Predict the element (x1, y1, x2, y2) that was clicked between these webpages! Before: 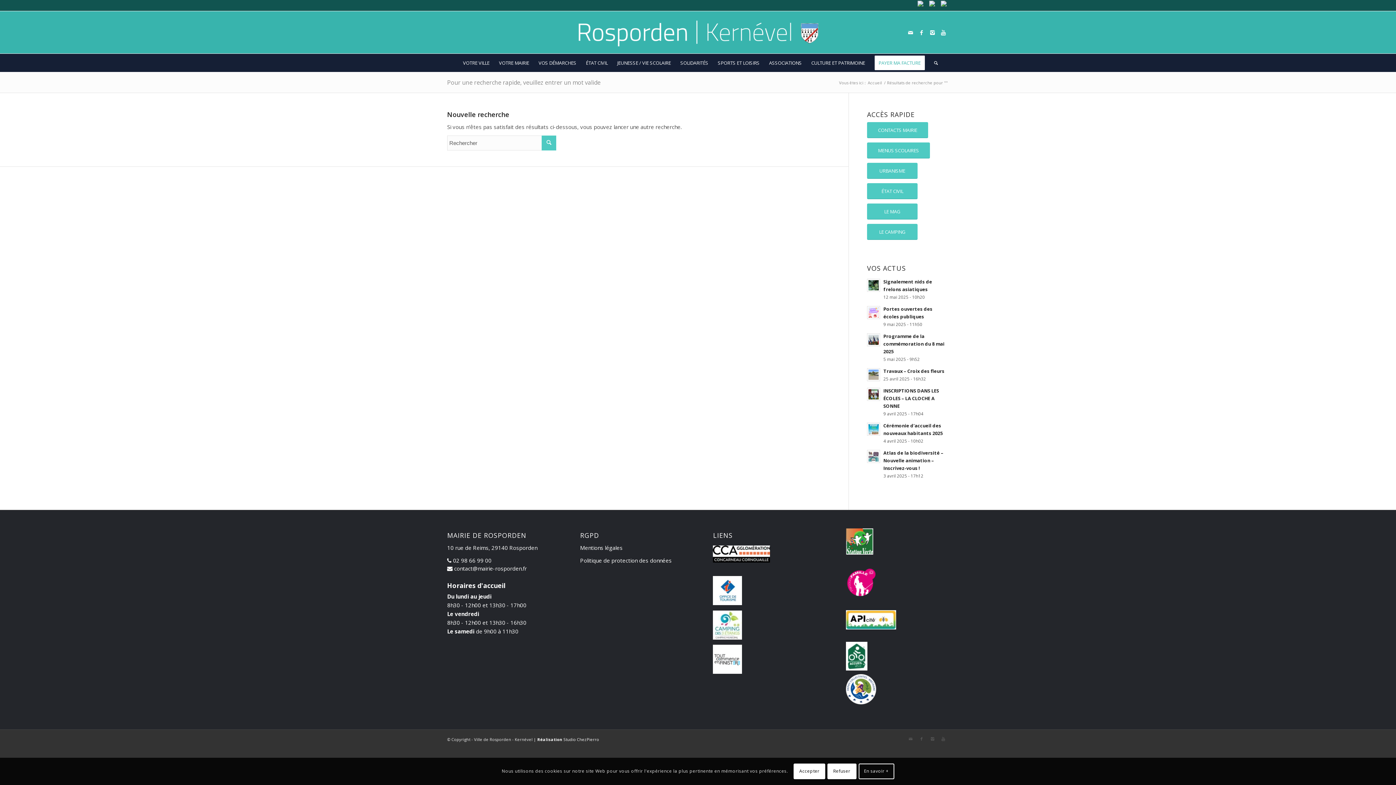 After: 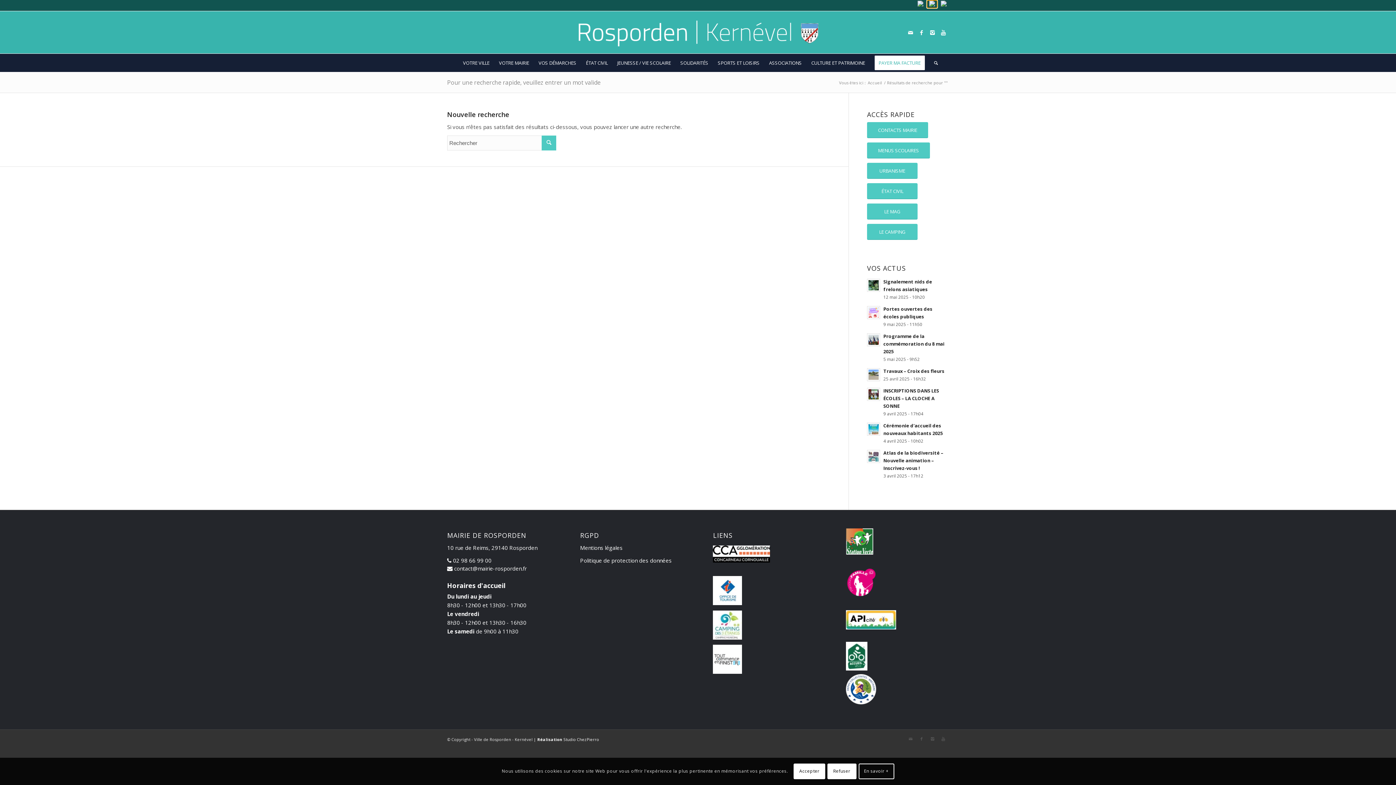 Action: bbox: (927, 0, 937, 8)